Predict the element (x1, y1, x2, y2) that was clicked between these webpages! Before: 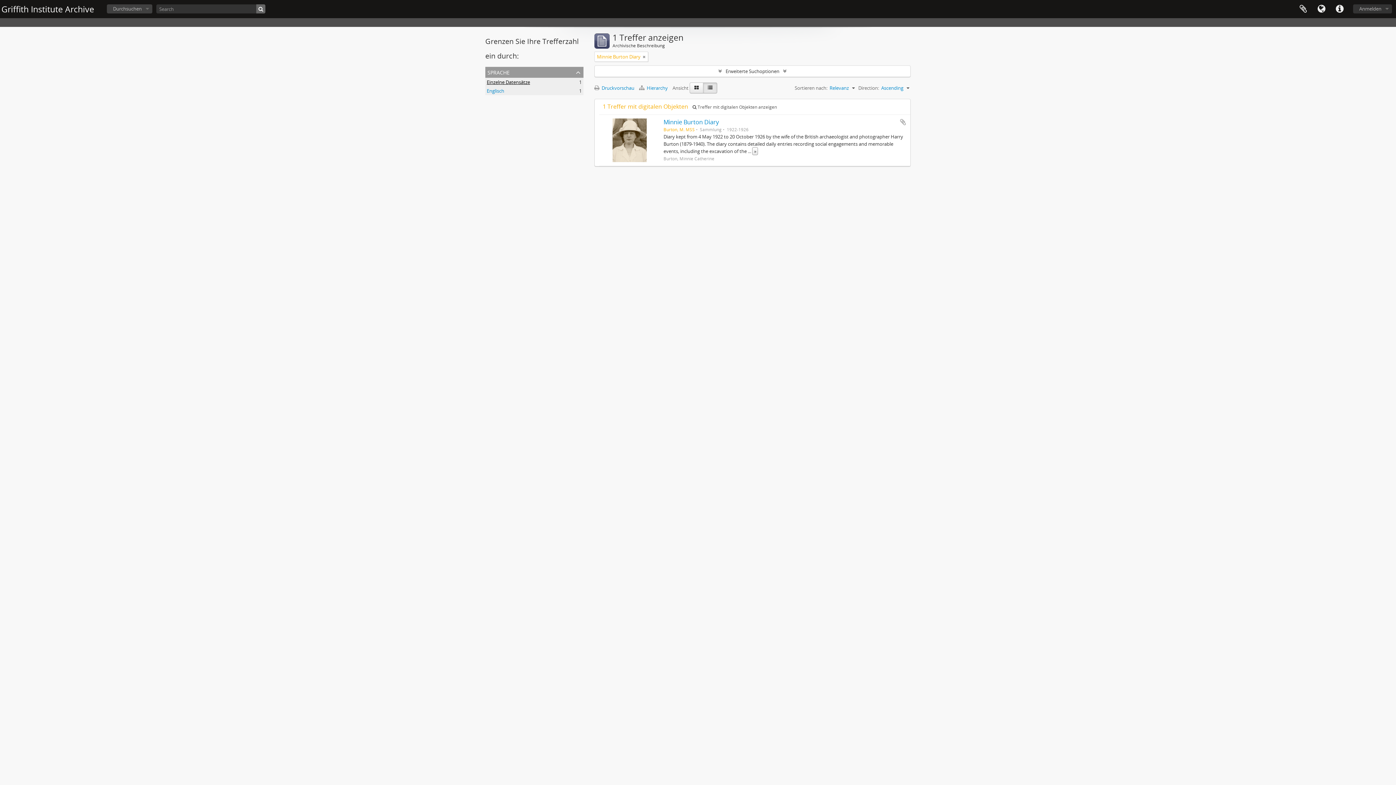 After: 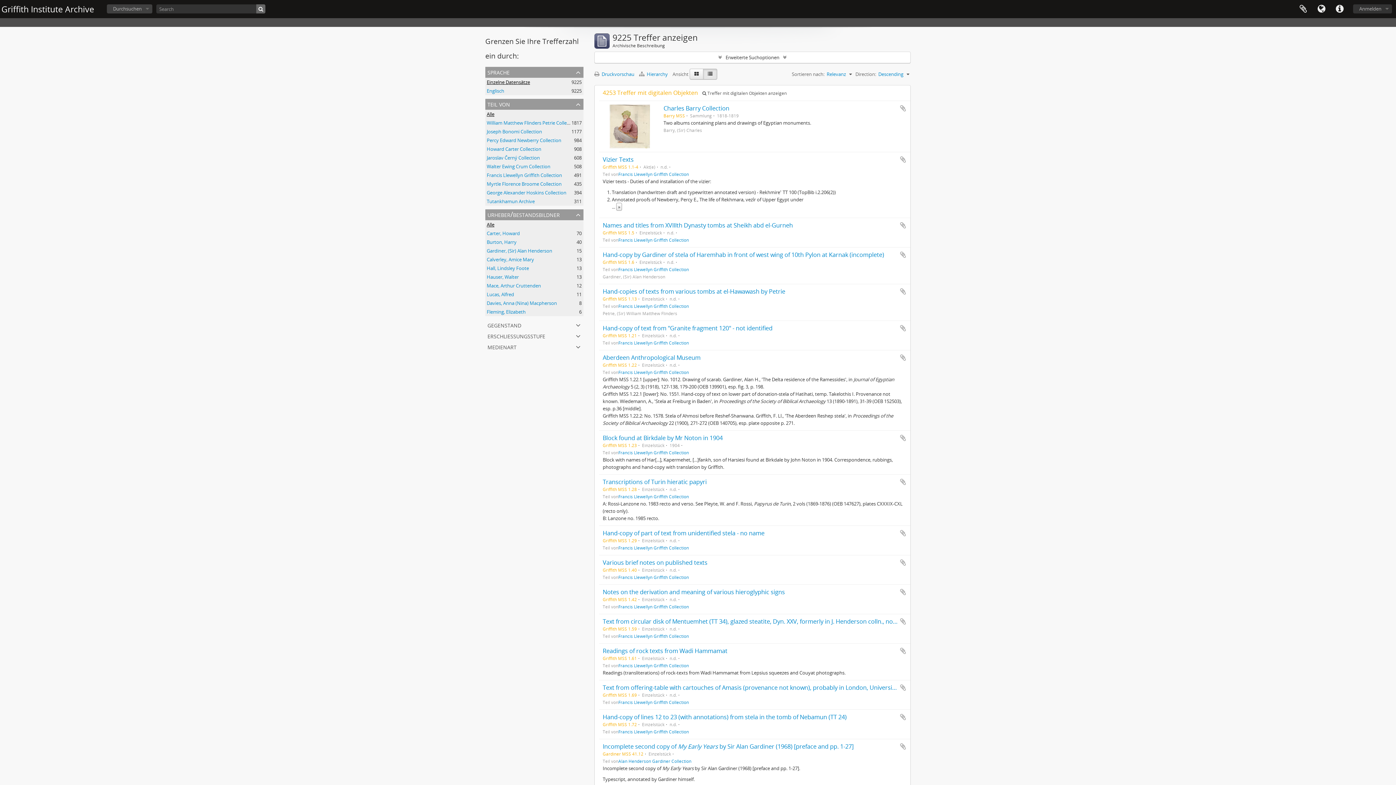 Action: bbox: (256, 4, 265, 13)